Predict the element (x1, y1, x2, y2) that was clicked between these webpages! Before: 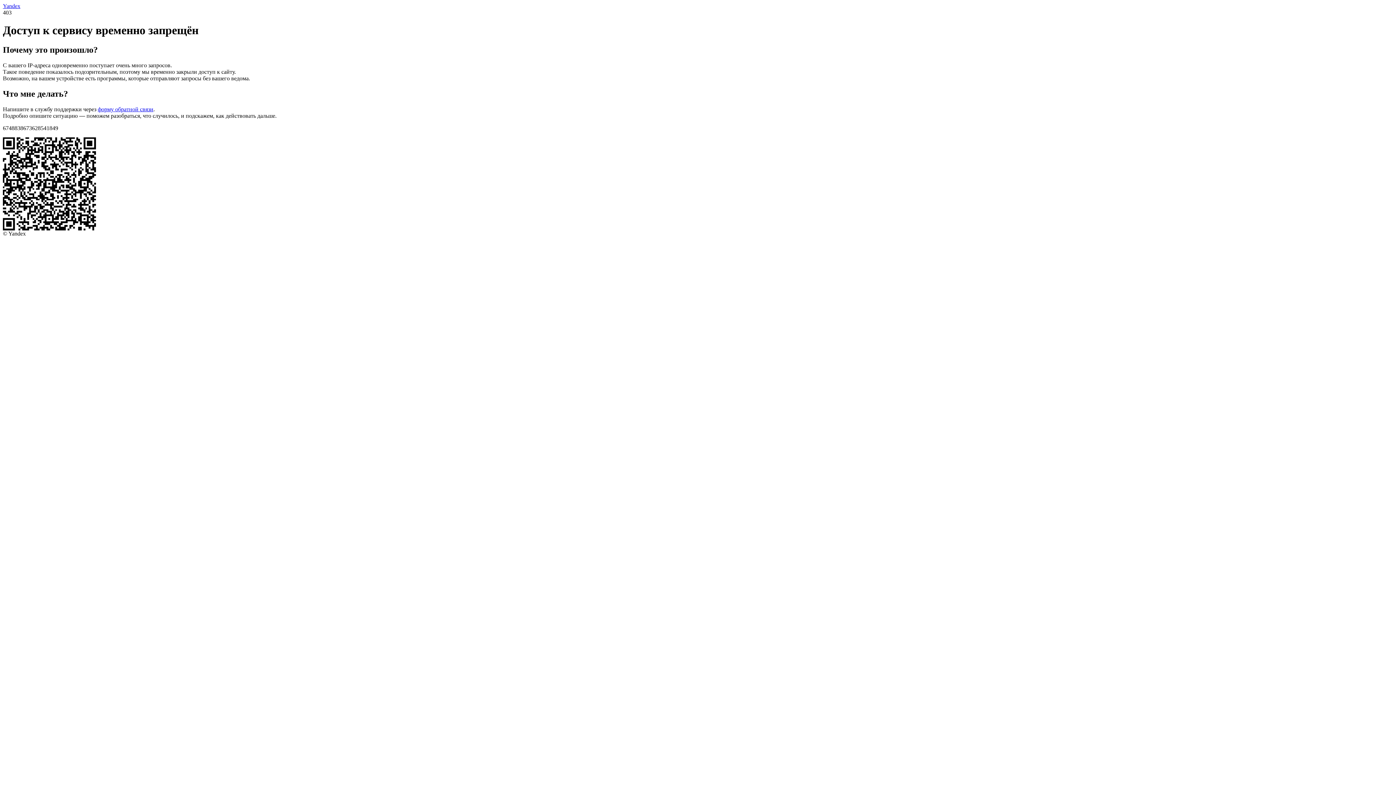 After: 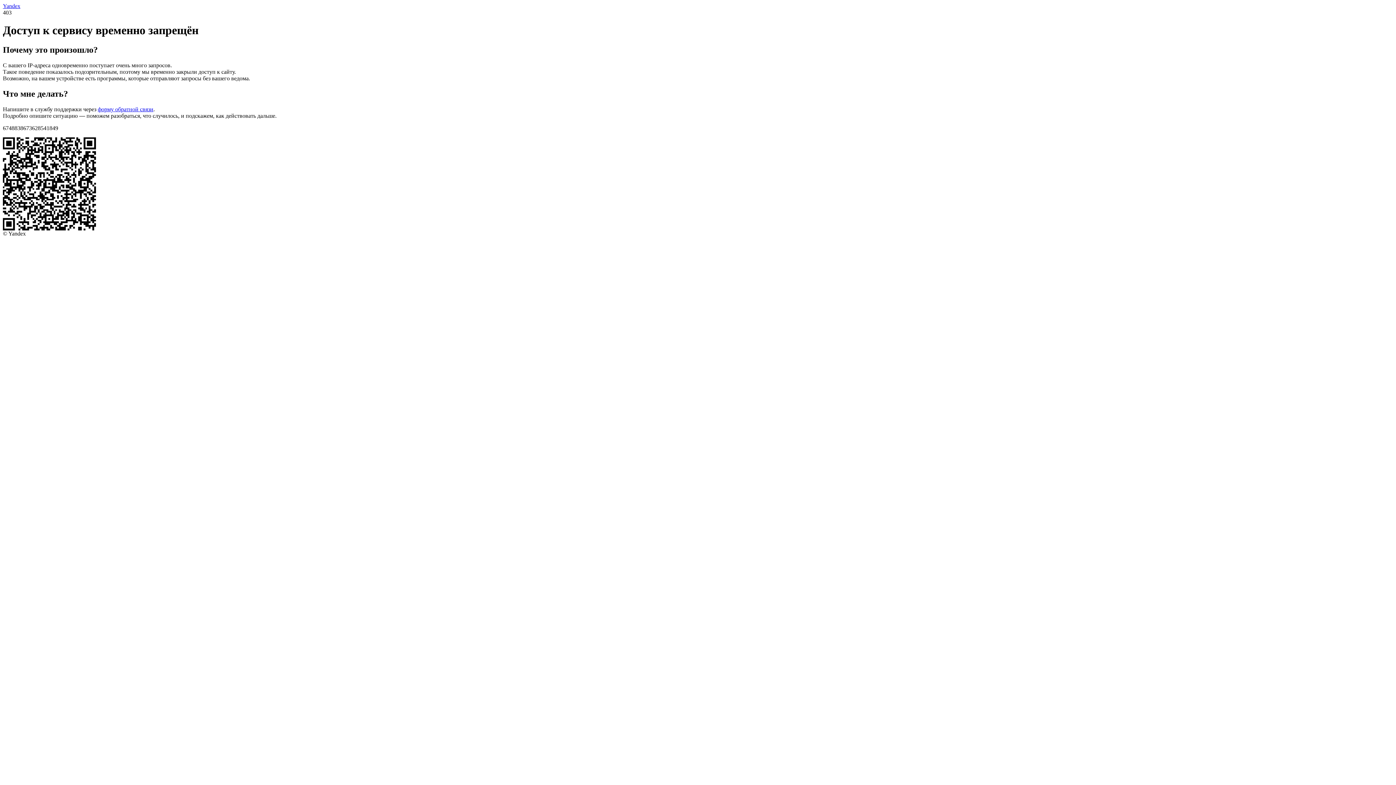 Action: label: форму обратной связи bbox: (97, 106, 153, 112)